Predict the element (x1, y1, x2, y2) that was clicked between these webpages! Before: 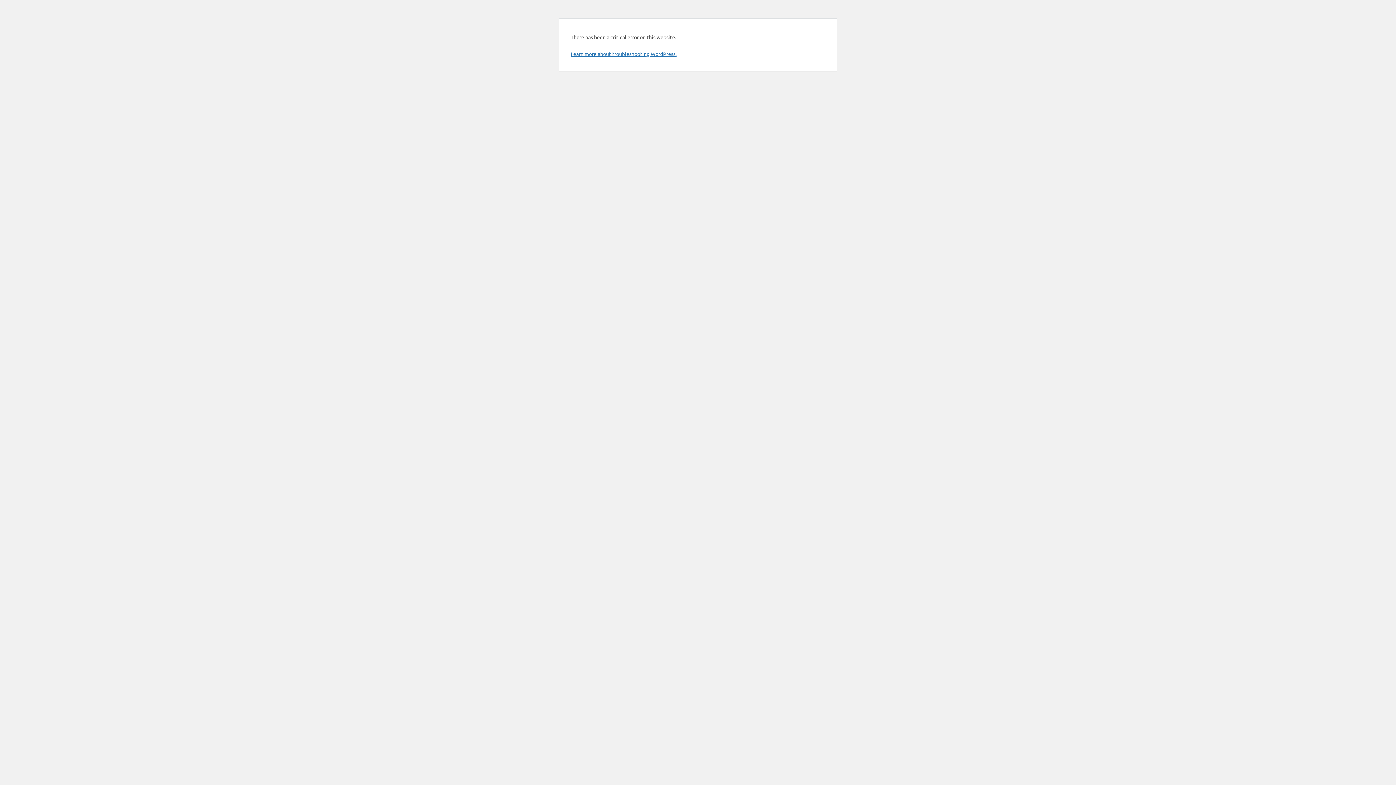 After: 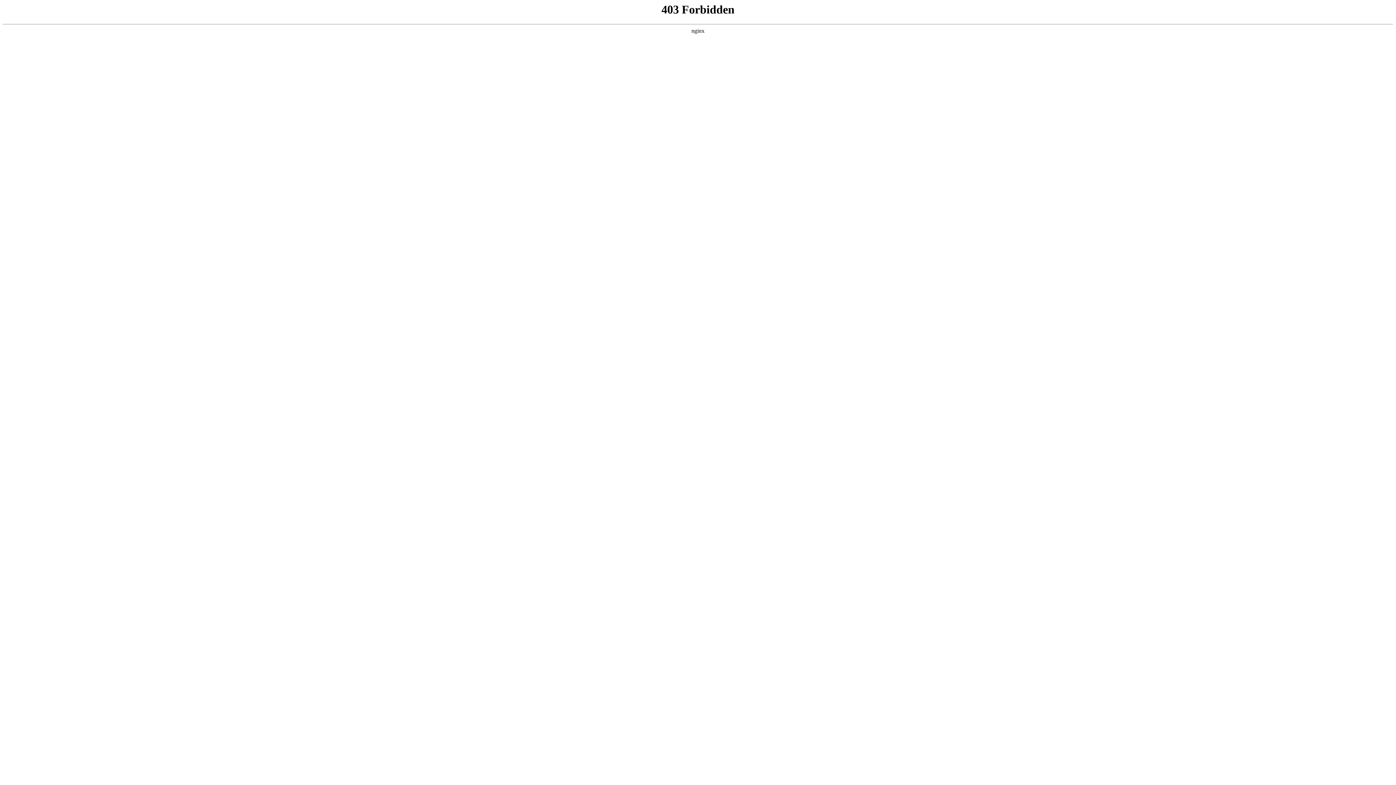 Action: bbox: (570, 50, 676, 57) label: Learn more about troubleshooting WordPress.